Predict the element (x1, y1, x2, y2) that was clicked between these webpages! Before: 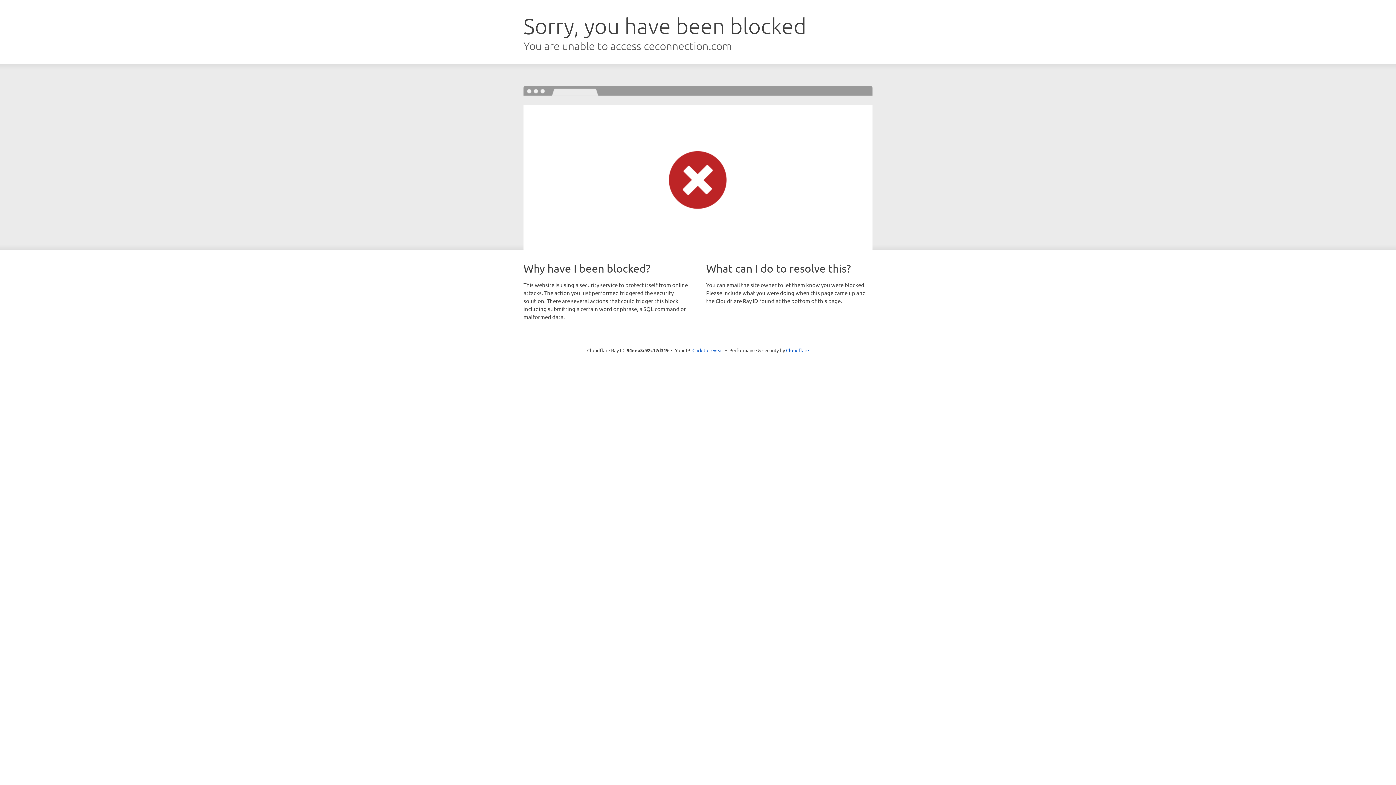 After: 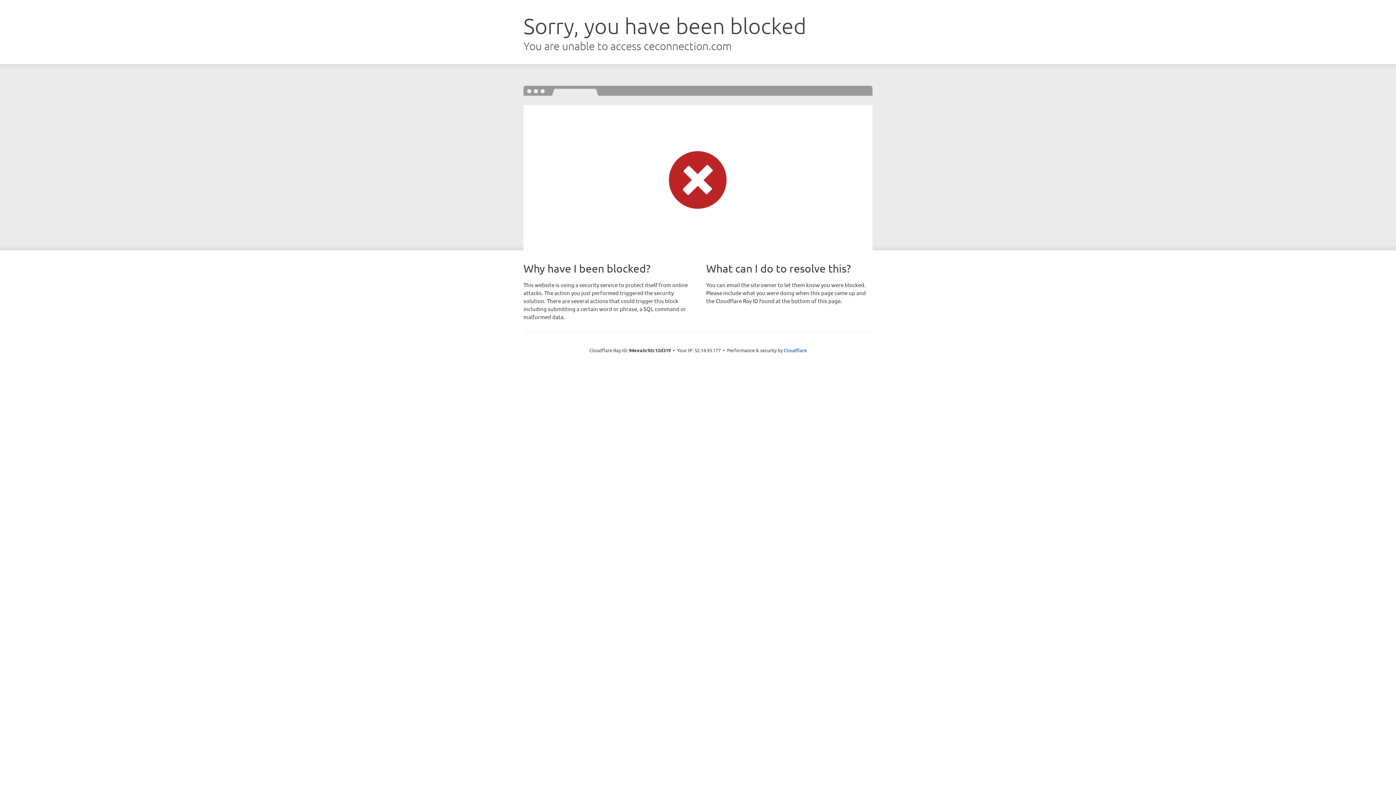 Action: label: Click to reveal bbox: (692, 346, 723, 353)